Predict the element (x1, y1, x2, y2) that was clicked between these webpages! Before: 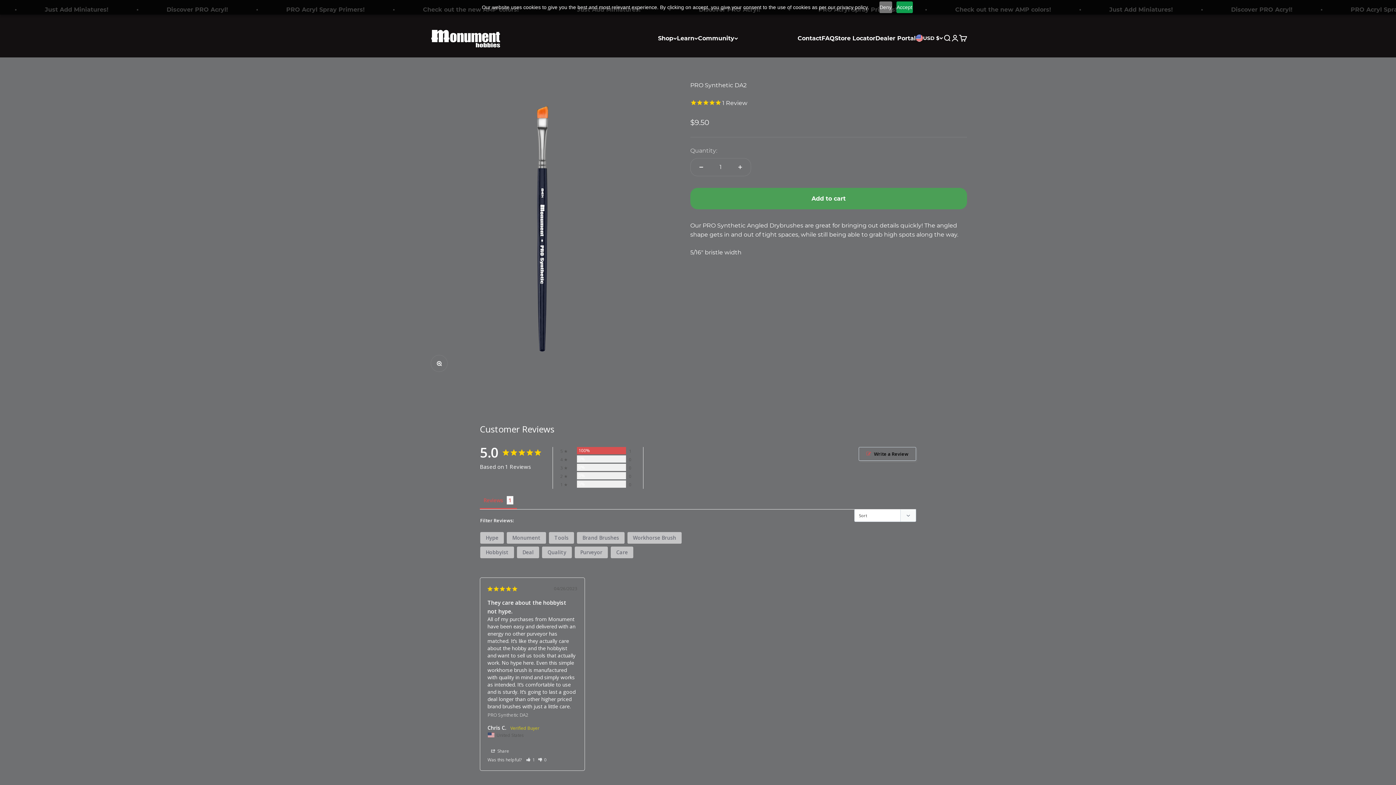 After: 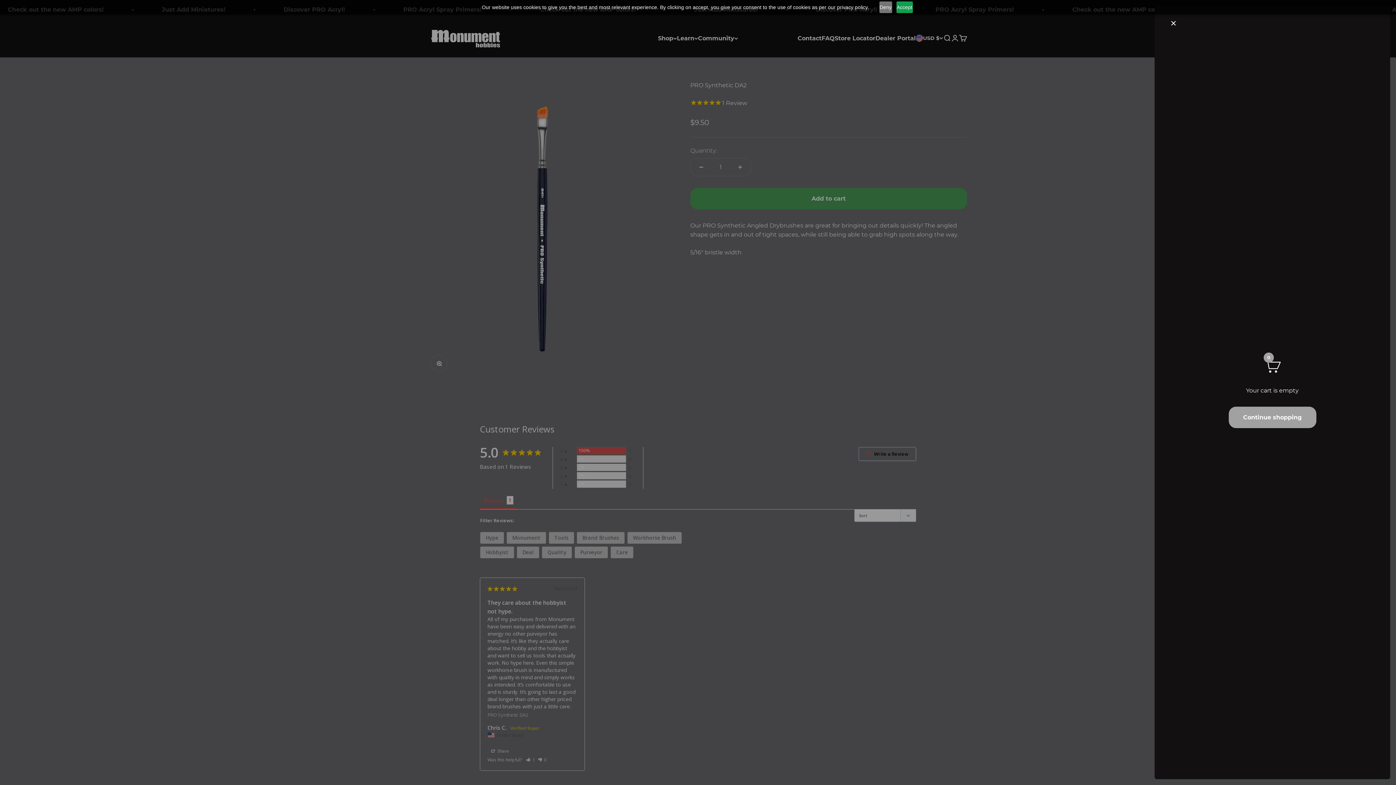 Action: bbox: (959, 34, 967, 42) label: Open cart
0